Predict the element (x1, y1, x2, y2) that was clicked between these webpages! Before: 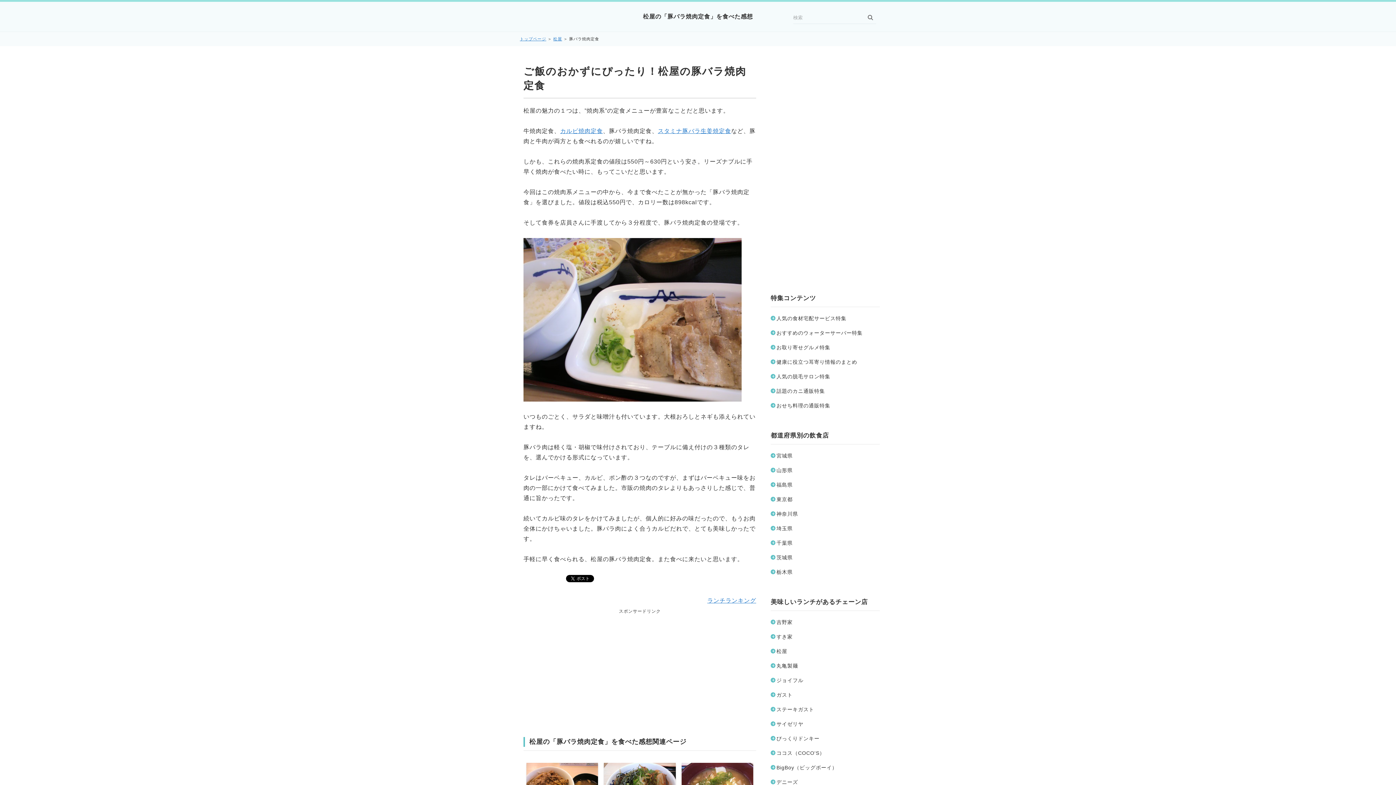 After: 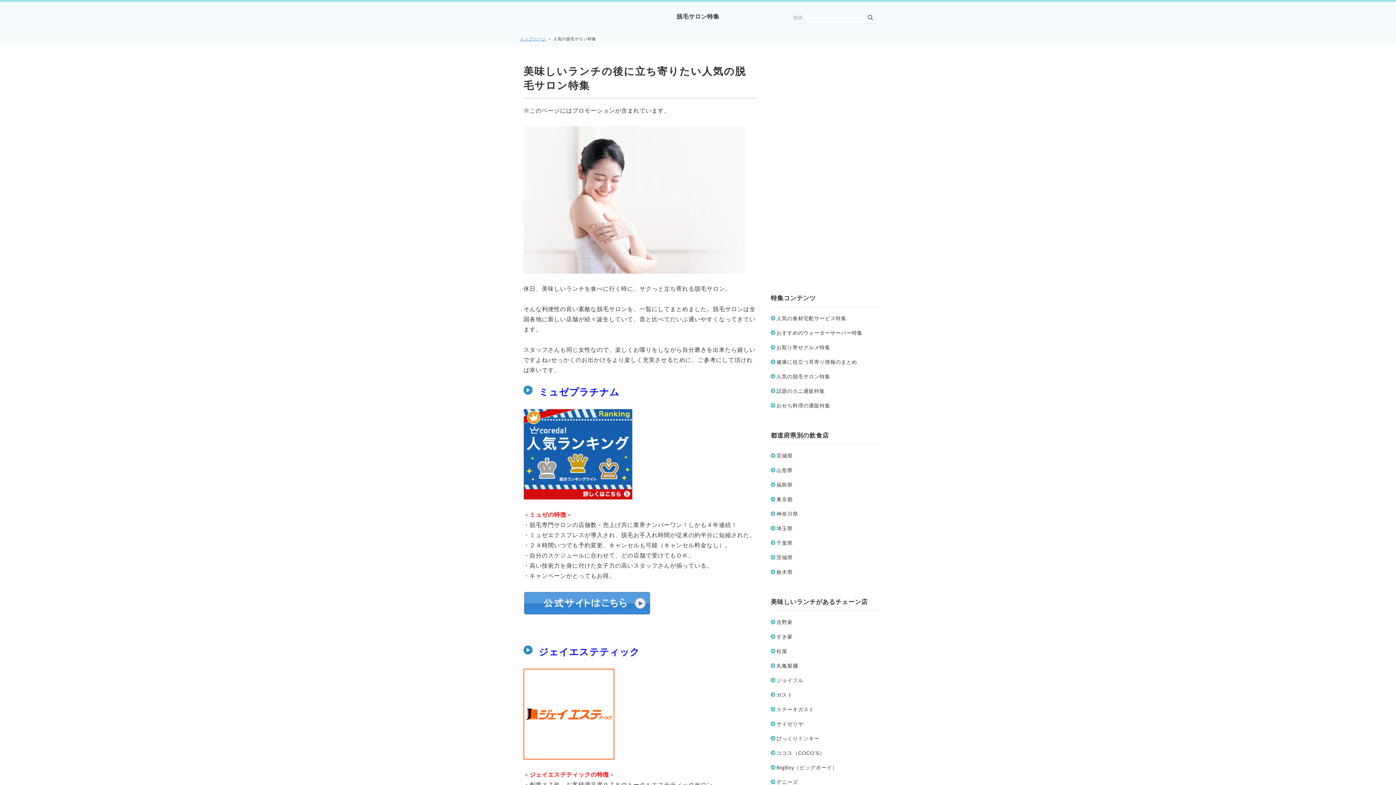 Action: label: 人気の脱毛サロン特集 bbox: (770, 372, 830, 380)